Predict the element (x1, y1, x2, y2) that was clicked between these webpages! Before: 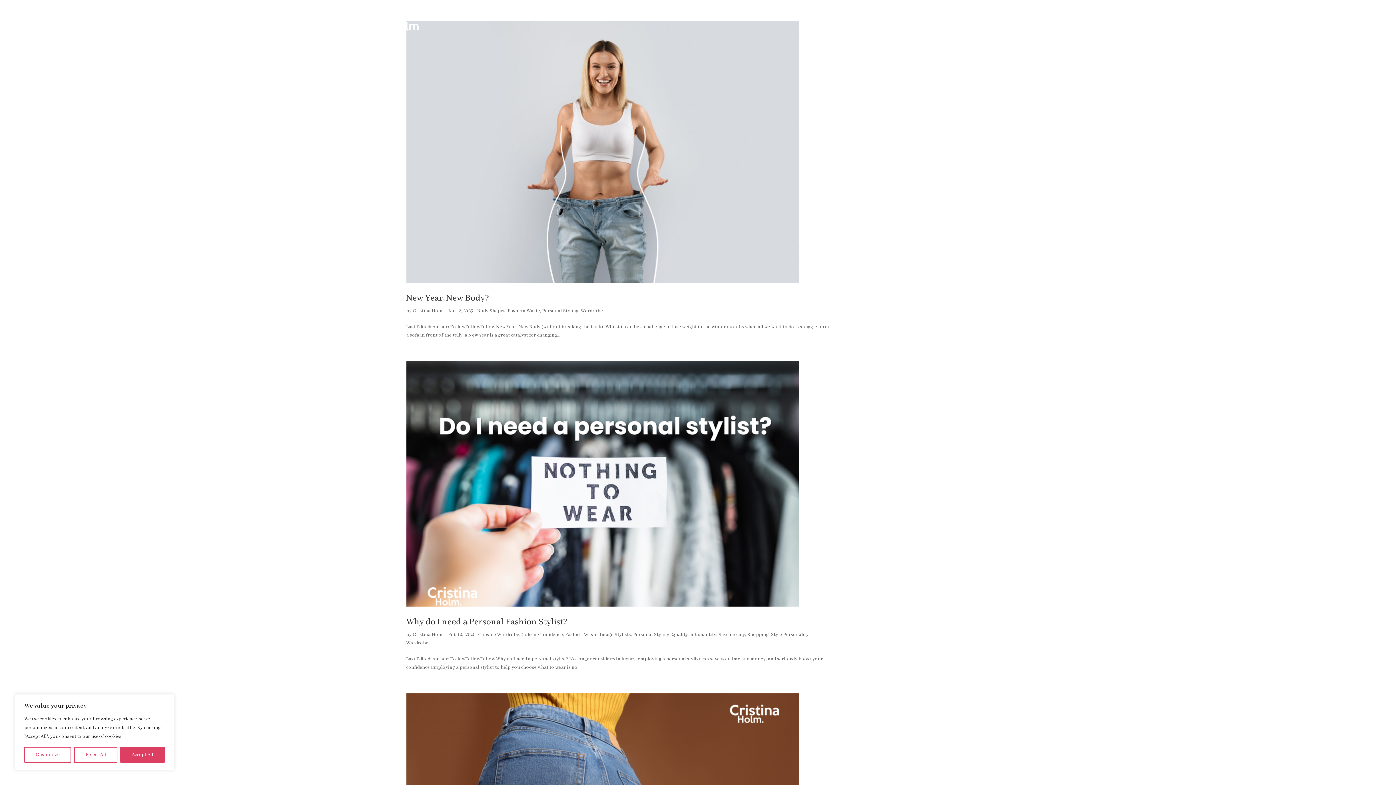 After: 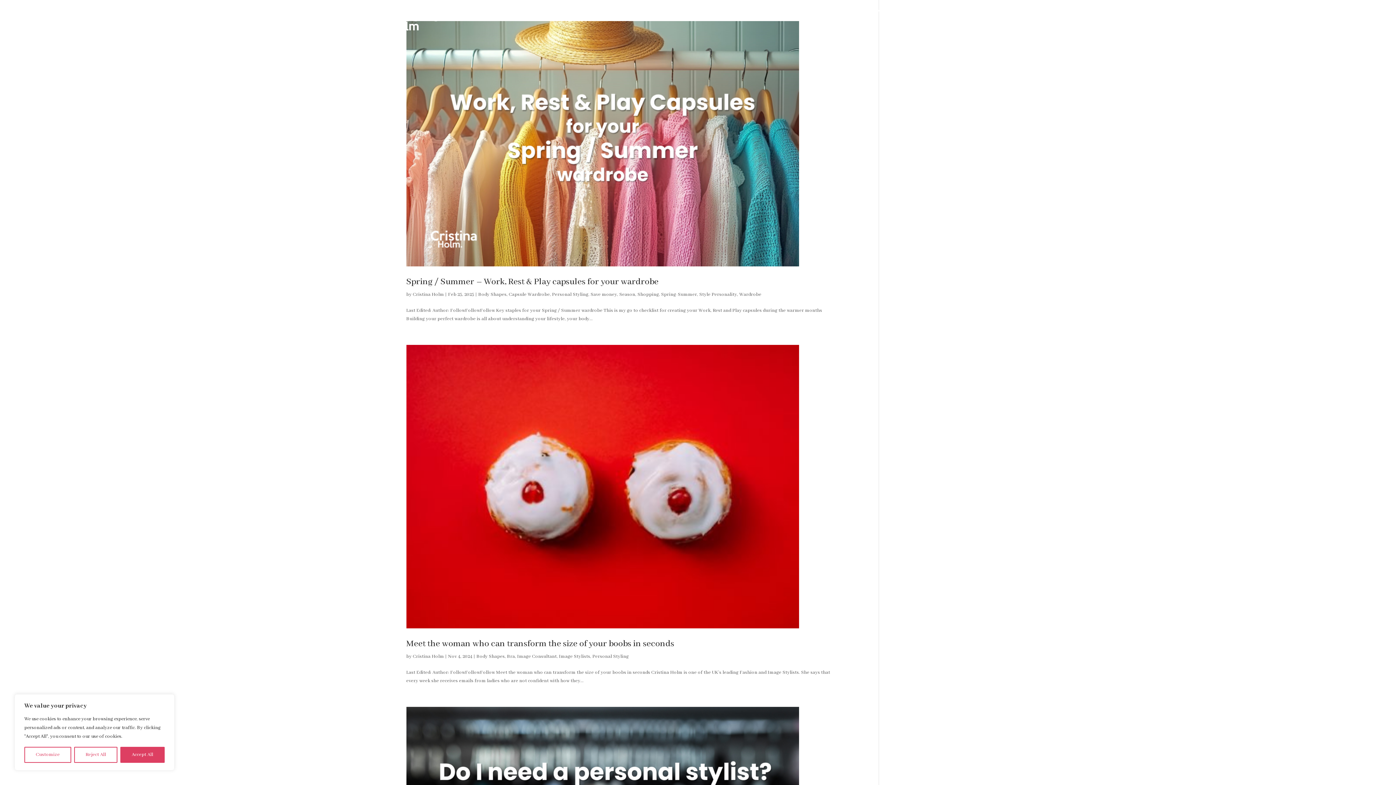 Action: bbox: (599, 631, 631, 638) label: Image Stylists